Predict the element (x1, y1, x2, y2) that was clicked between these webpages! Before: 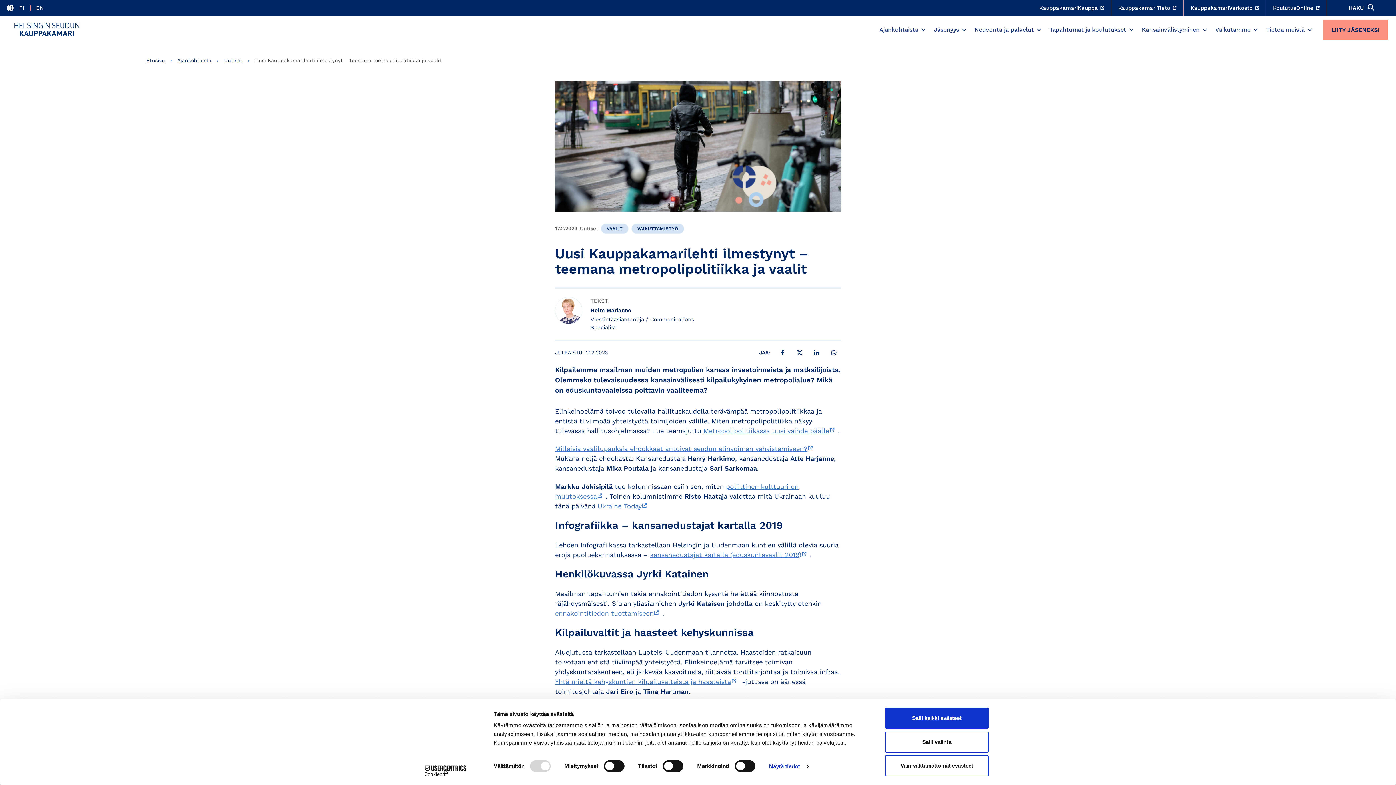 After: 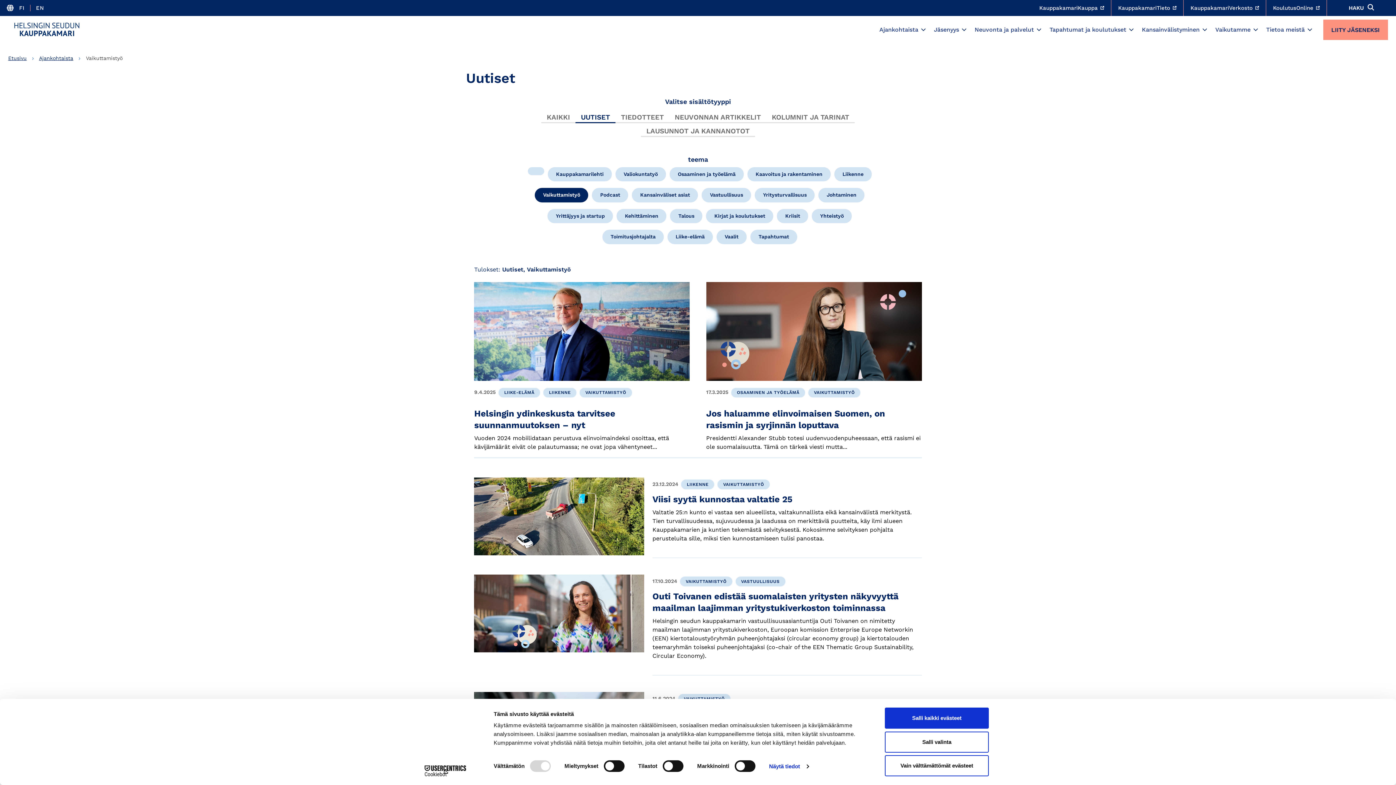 Action: label: VAIKUTTAMISTYÖ bbox: (631, 223, 684, 233)